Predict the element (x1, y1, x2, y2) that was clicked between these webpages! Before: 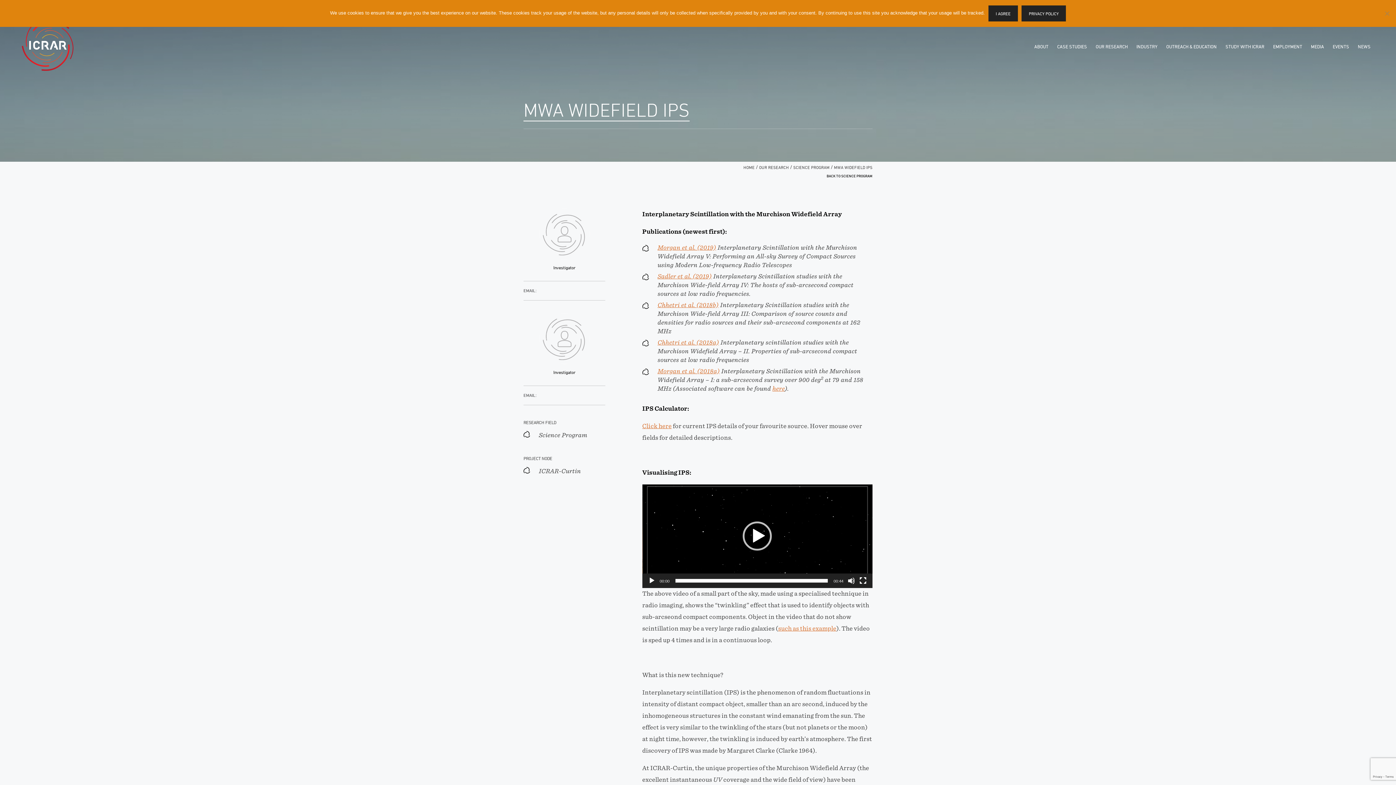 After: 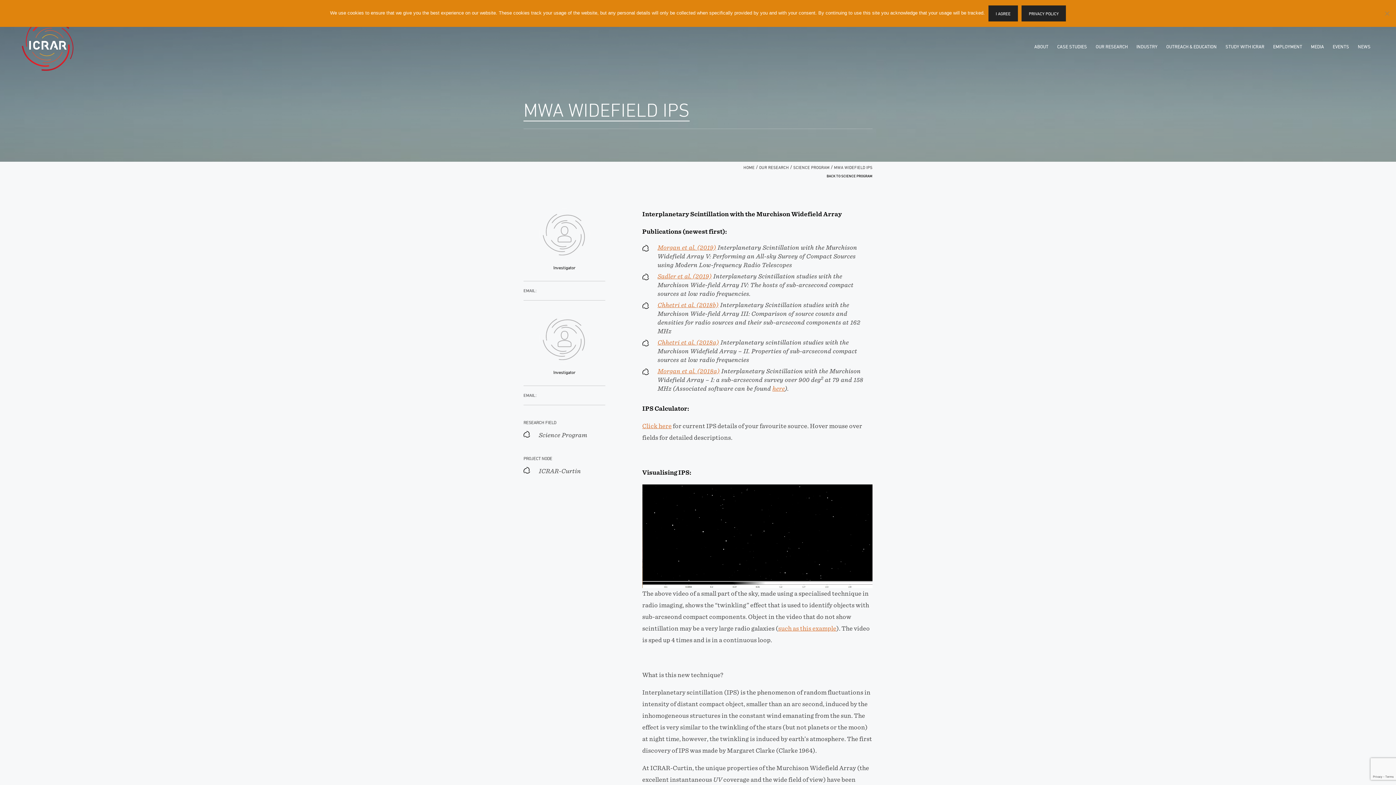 Action: label: Play bbox: (743, 521, 772, 551)